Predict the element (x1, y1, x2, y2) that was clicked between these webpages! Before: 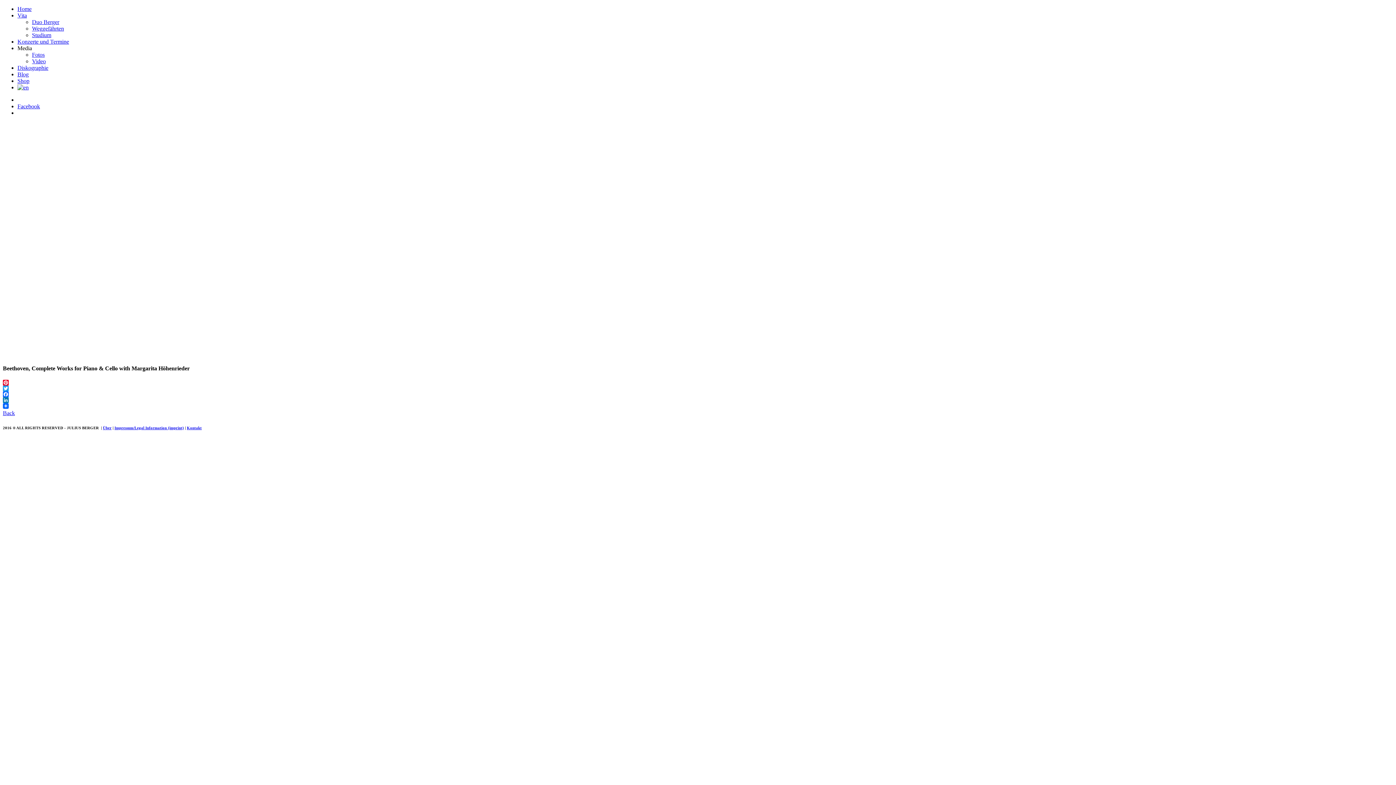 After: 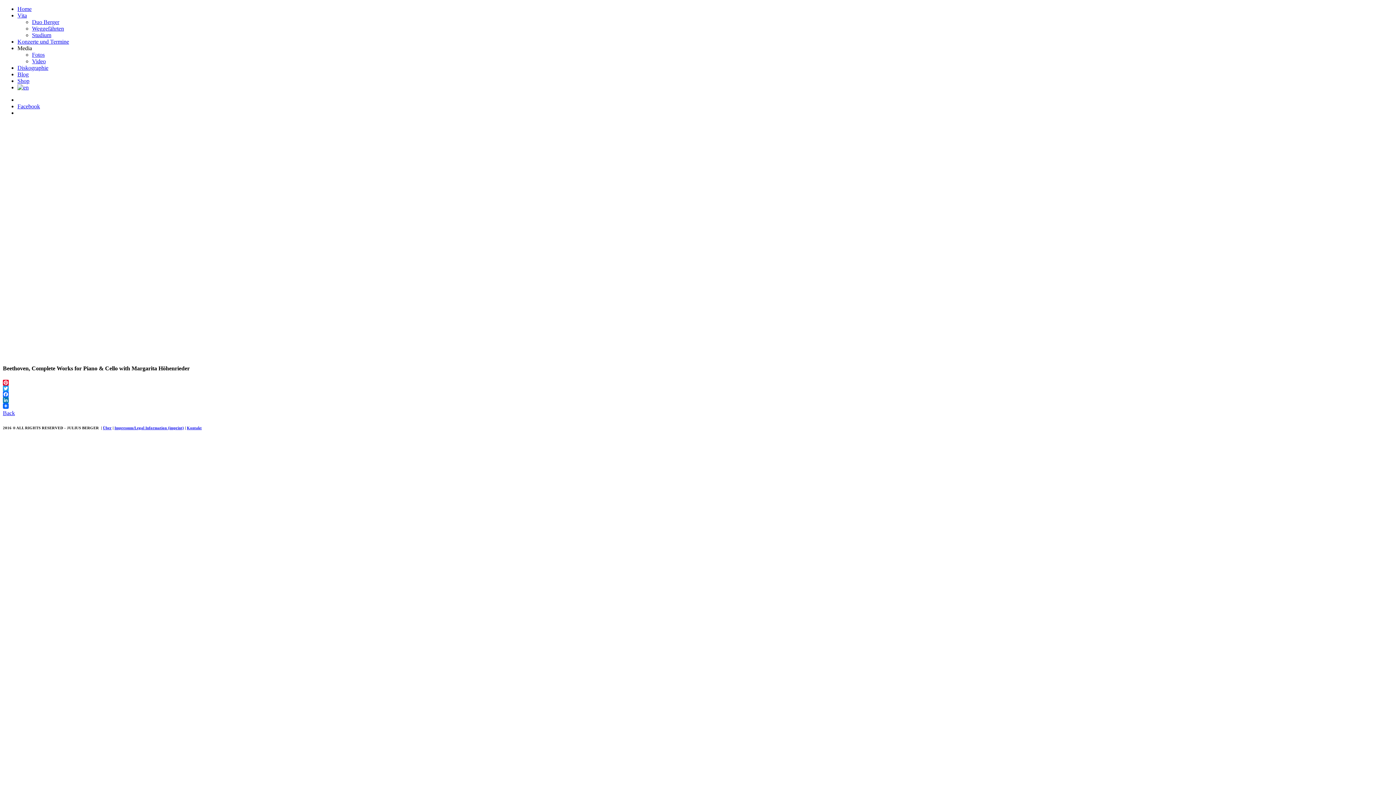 Action: bbox: (17, 45, 32, 51) label: Media